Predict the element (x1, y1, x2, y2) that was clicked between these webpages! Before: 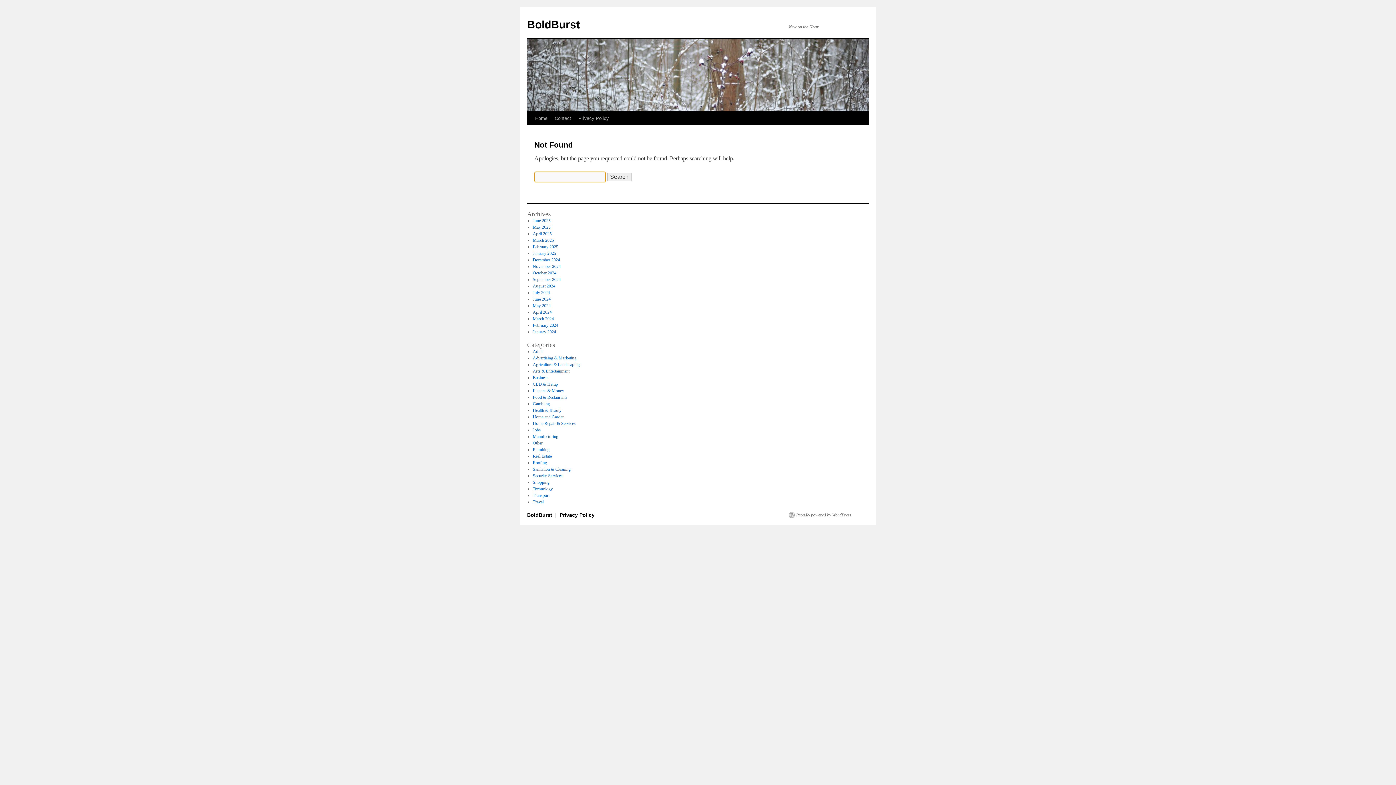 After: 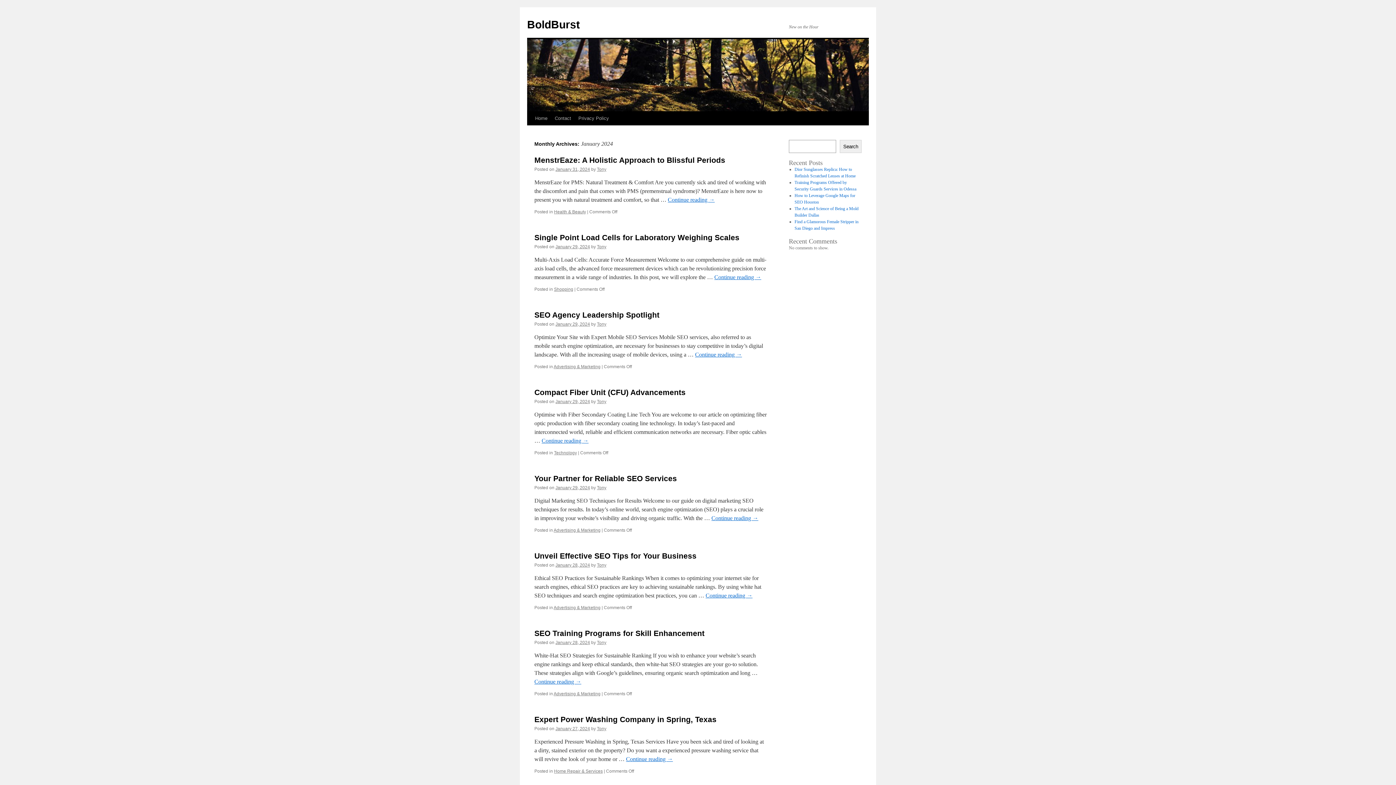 Action: label: January 2024 bbox: (532, 329, 556, 334)